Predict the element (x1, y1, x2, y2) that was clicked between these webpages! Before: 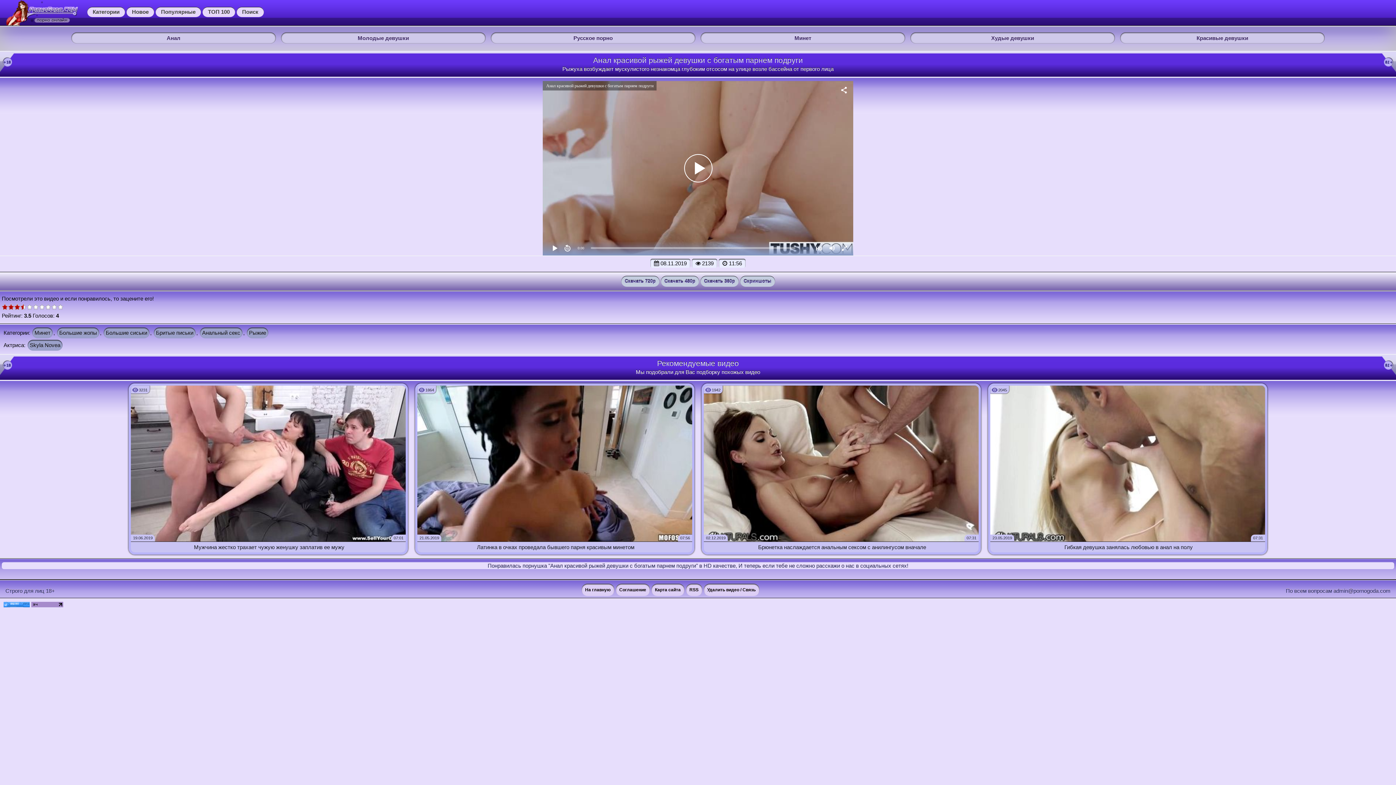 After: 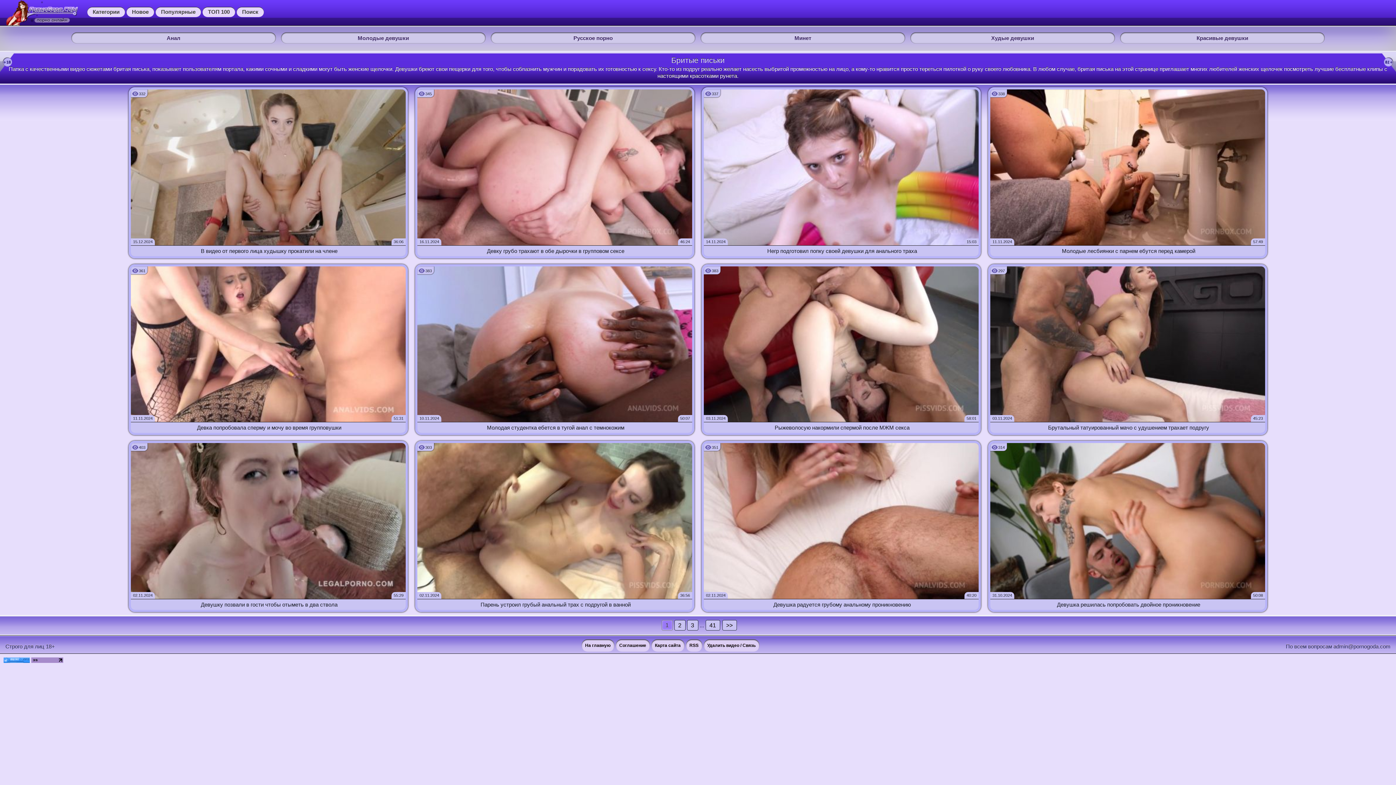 Action: bbox: (153, 327, 195, 338) label: Бритые письки